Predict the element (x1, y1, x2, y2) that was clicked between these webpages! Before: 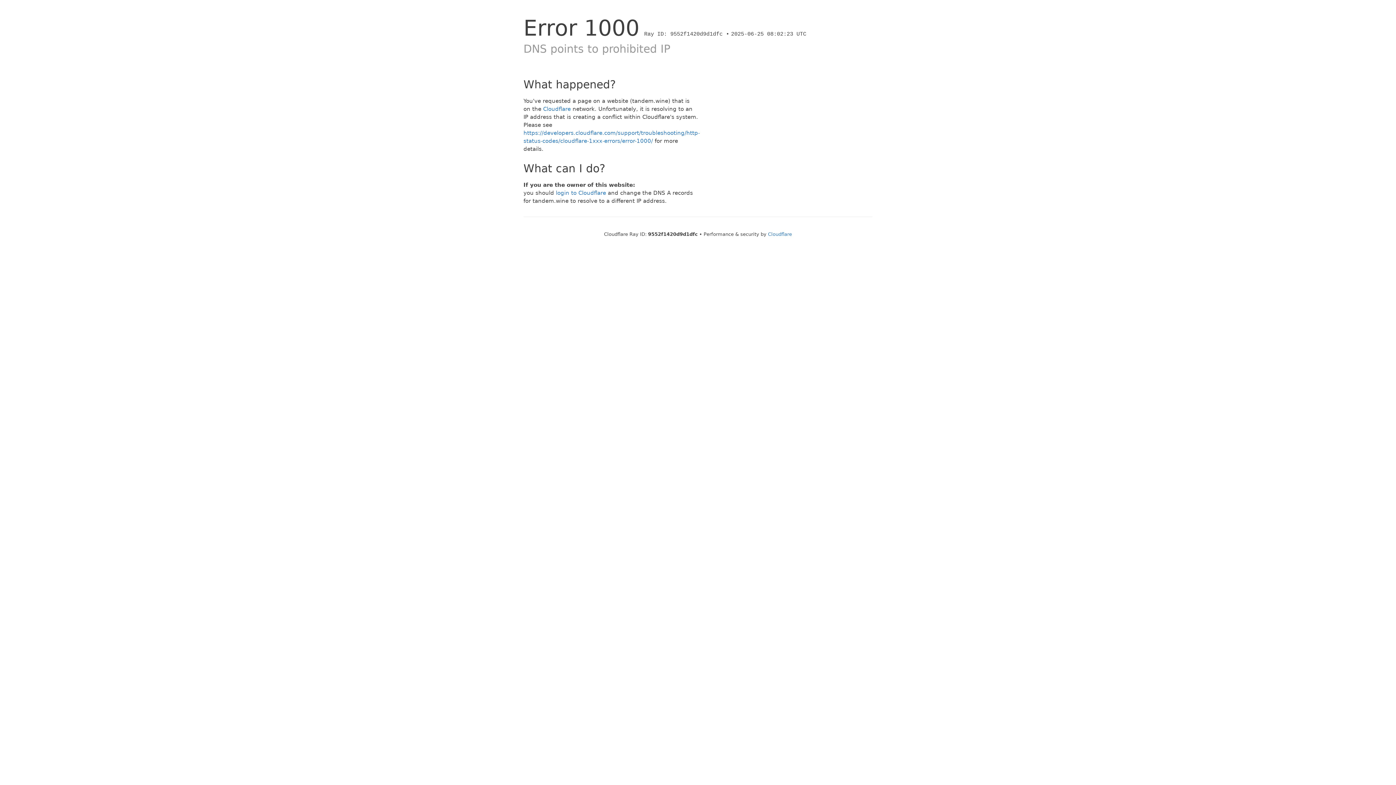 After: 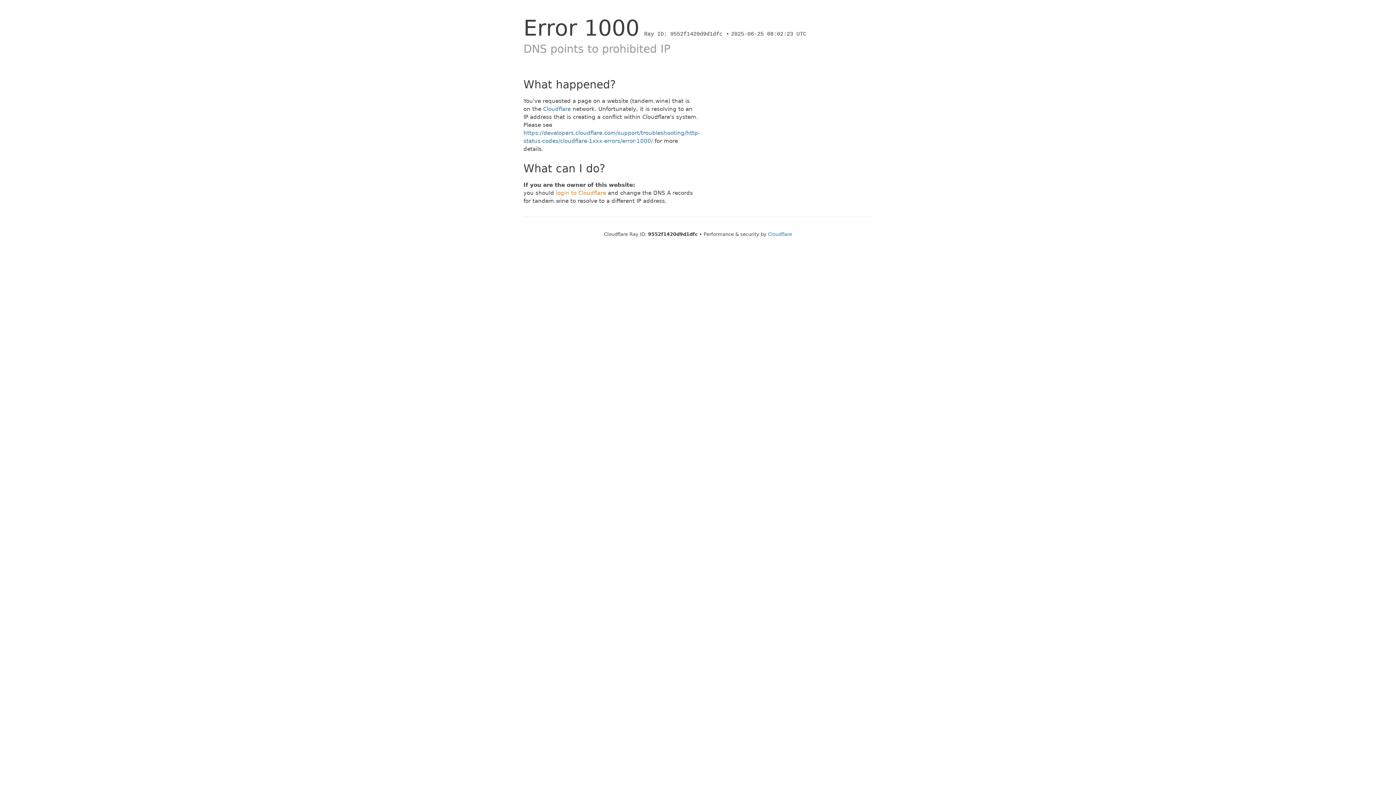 Action: label: login to Cloudflare bbox: (556, 189, 606, 196)